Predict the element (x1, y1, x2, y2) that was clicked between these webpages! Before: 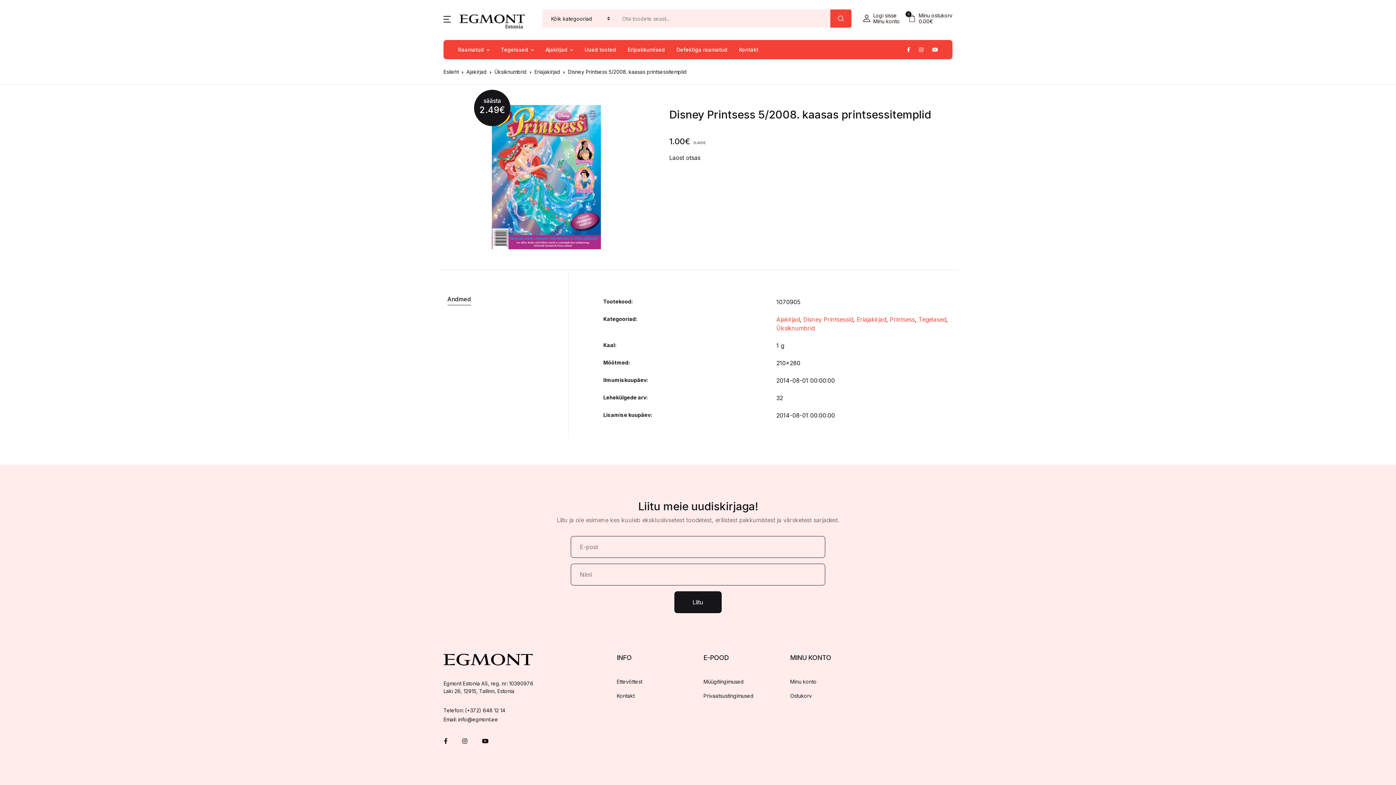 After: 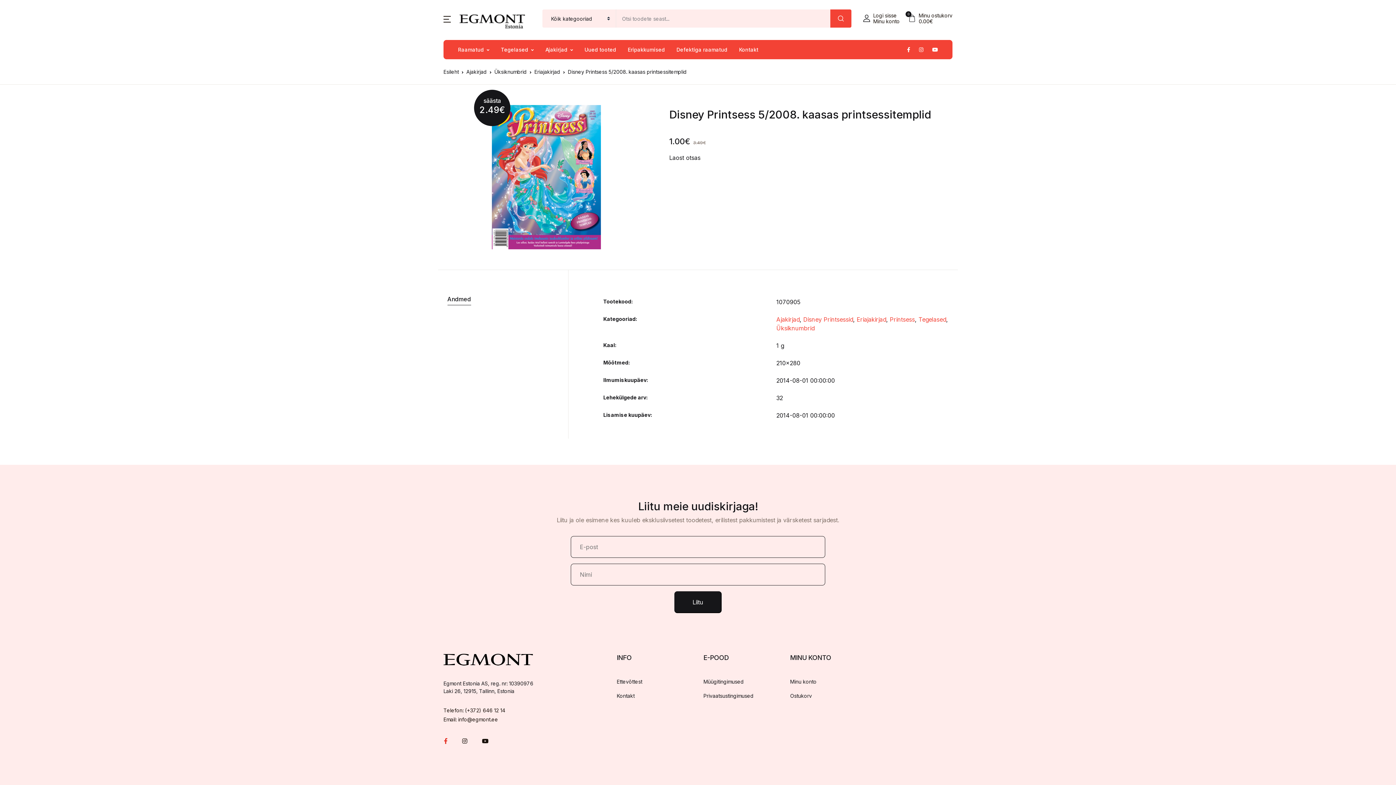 Action: bbox: (444, 737, 447, 745)